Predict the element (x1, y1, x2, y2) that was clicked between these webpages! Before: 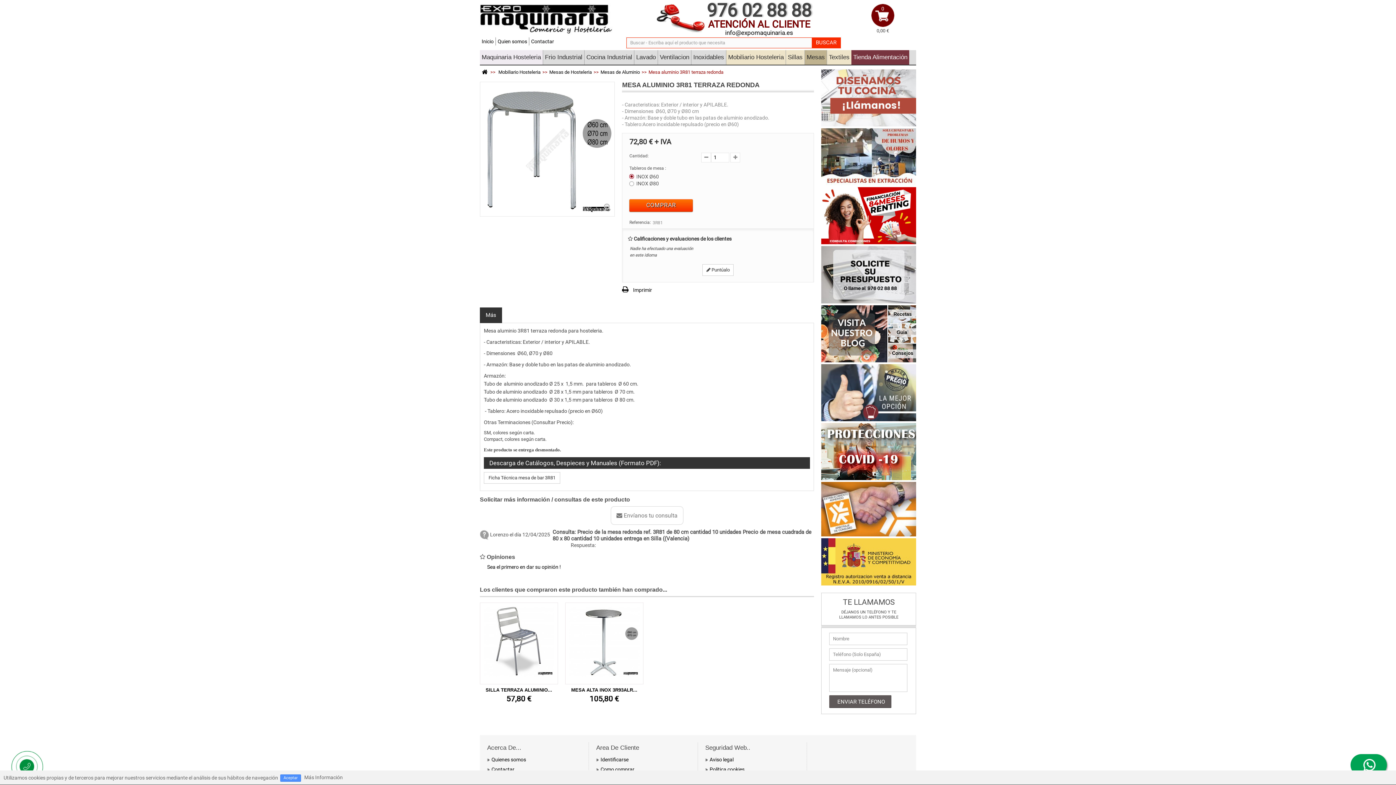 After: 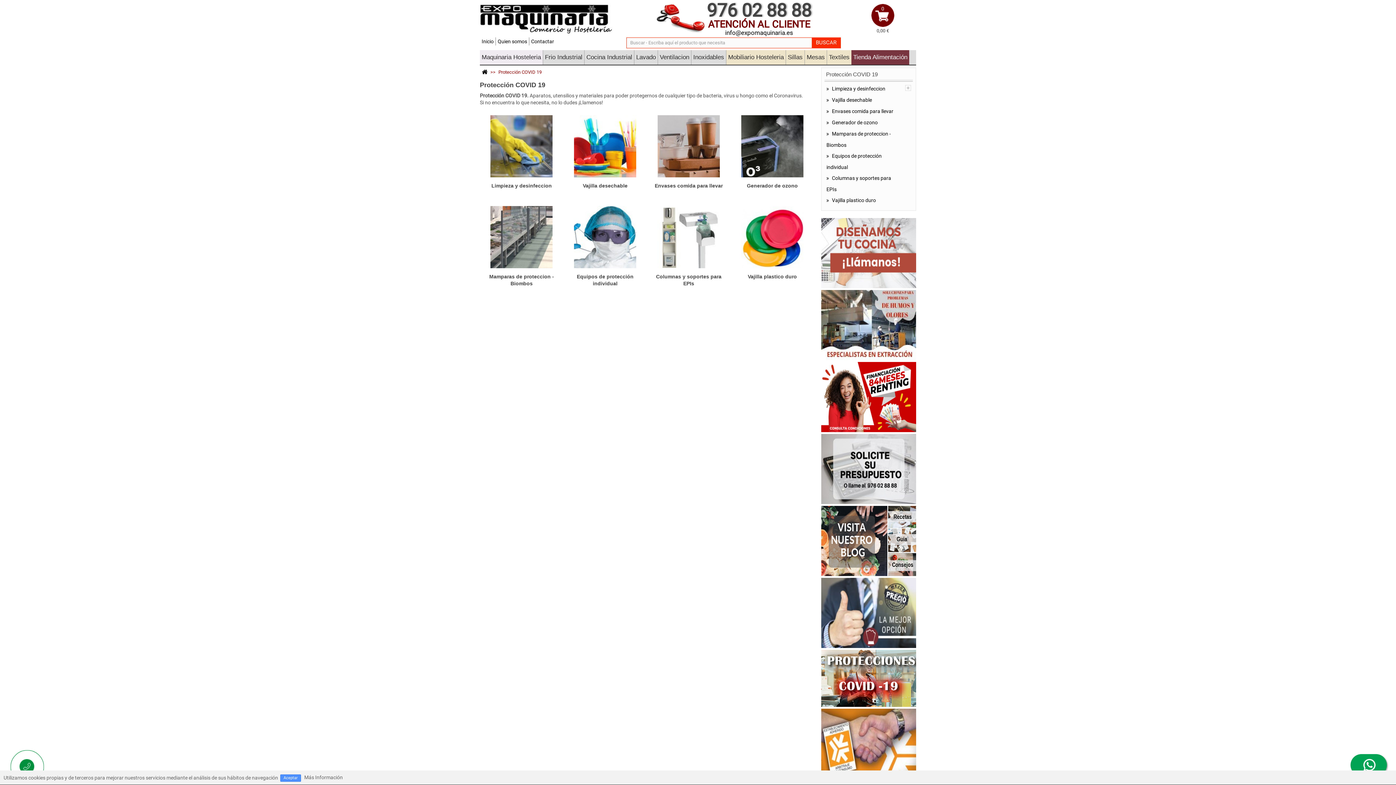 Action: bbox: (821, 423, 916, 480)